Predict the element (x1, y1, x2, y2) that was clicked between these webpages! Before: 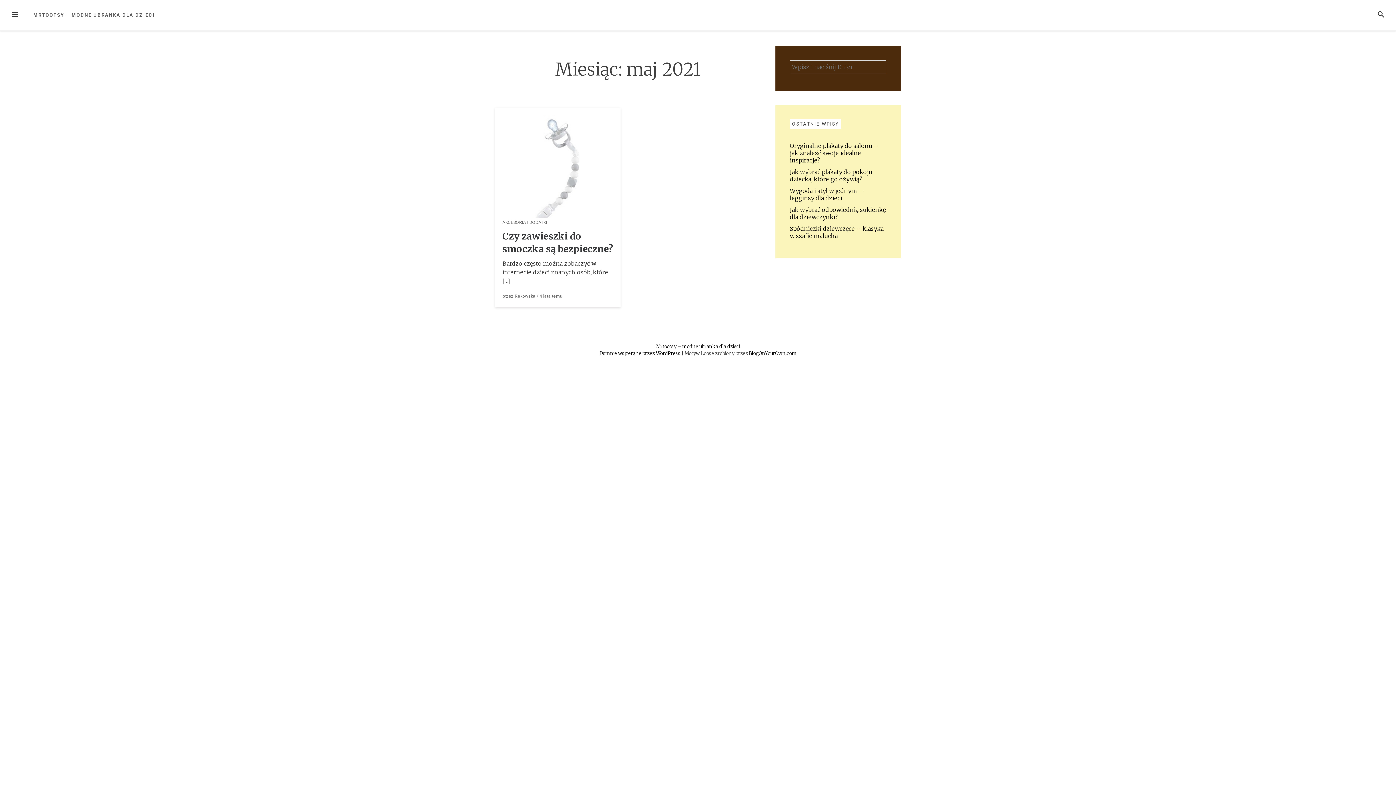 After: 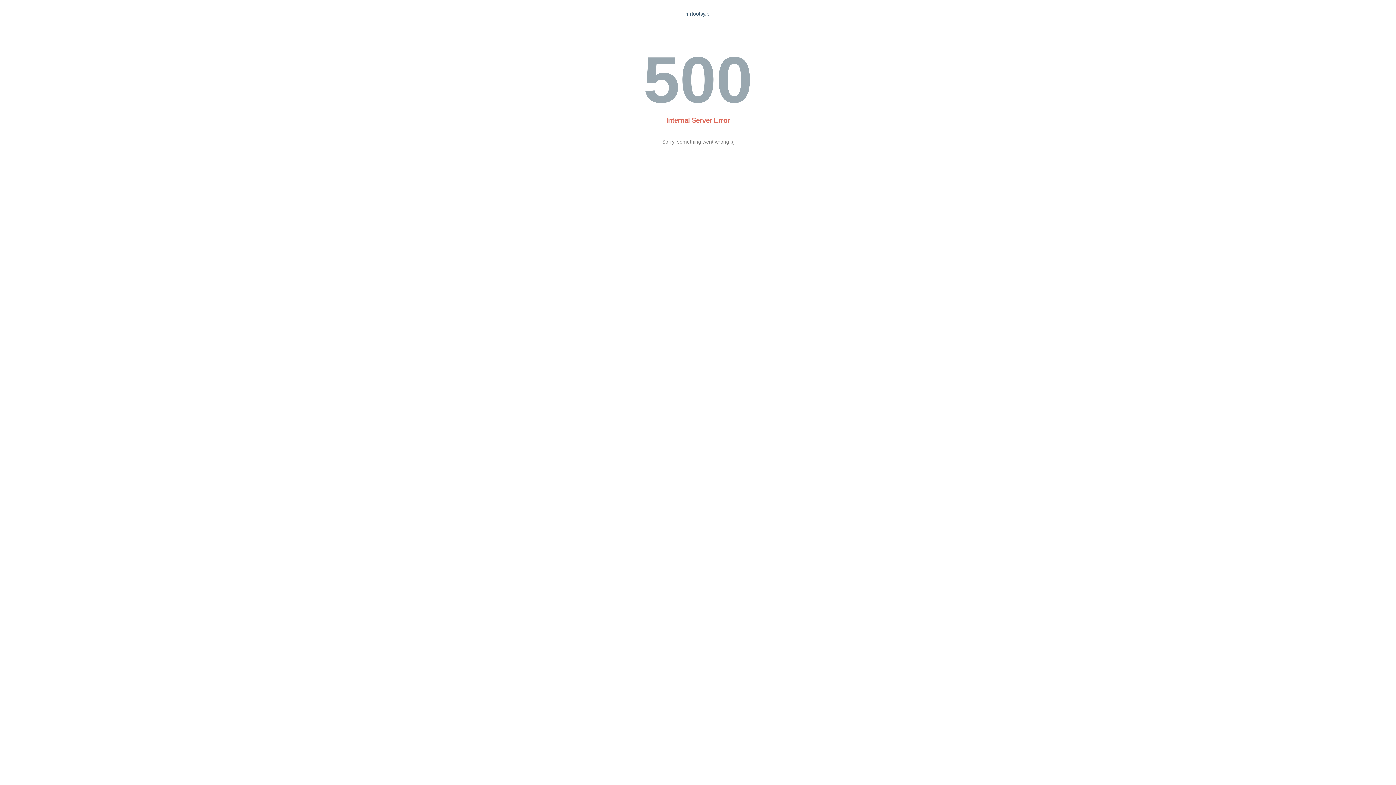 Action: label: Mrtootsy – modne ubranka dla dzieci bbox: (656, 343, 740, 349)